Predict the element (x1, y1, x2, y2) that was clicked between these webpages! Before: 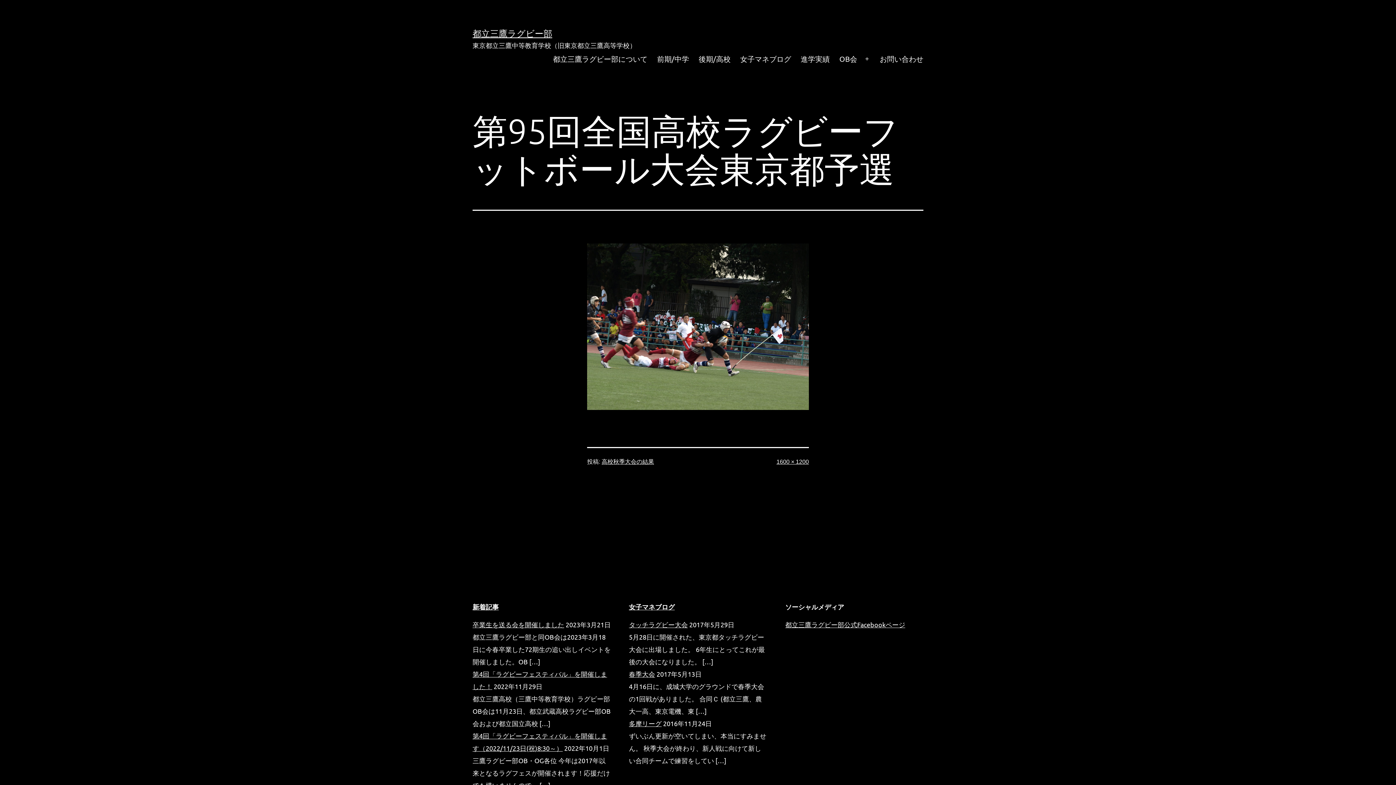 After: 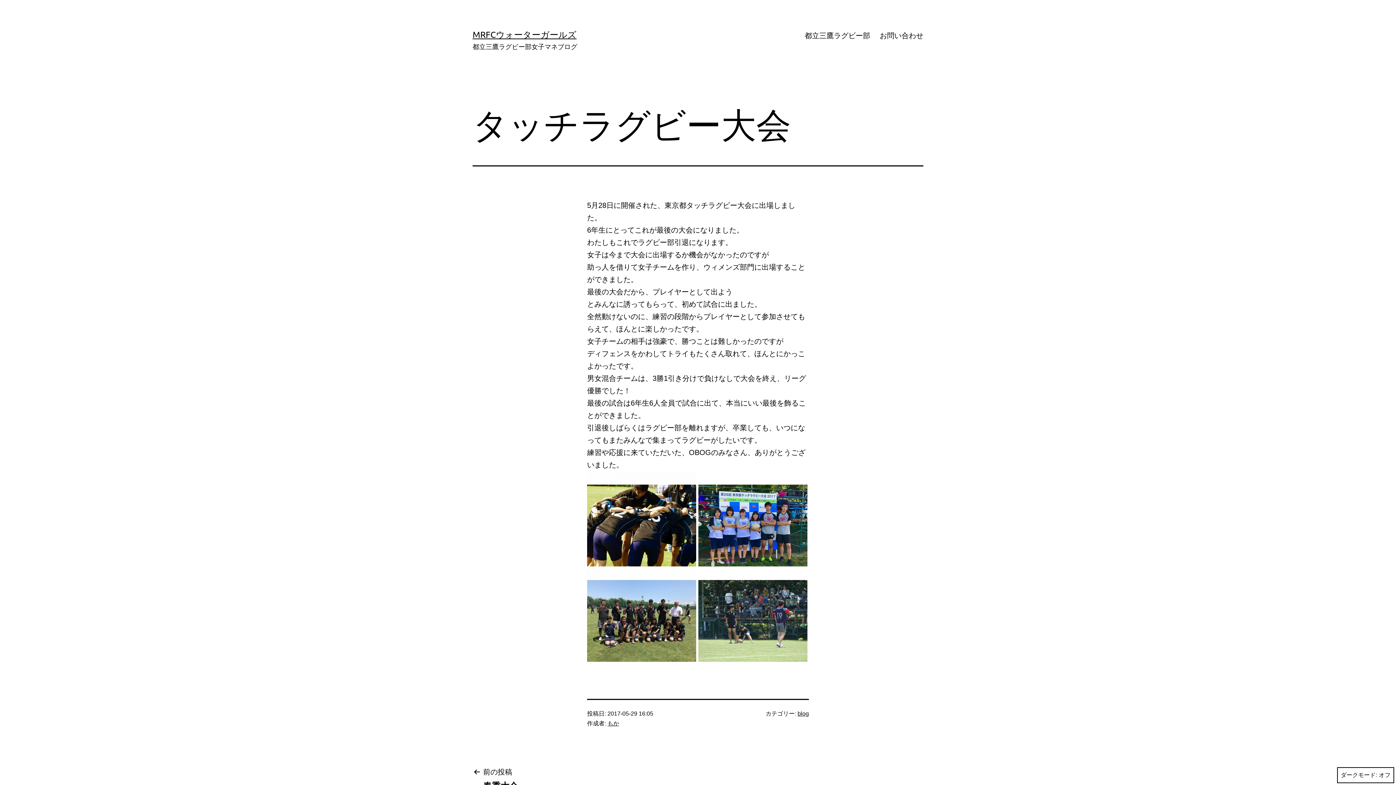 Action: bbox: (629, 621, 688, 628) label: タッチラグビー大会